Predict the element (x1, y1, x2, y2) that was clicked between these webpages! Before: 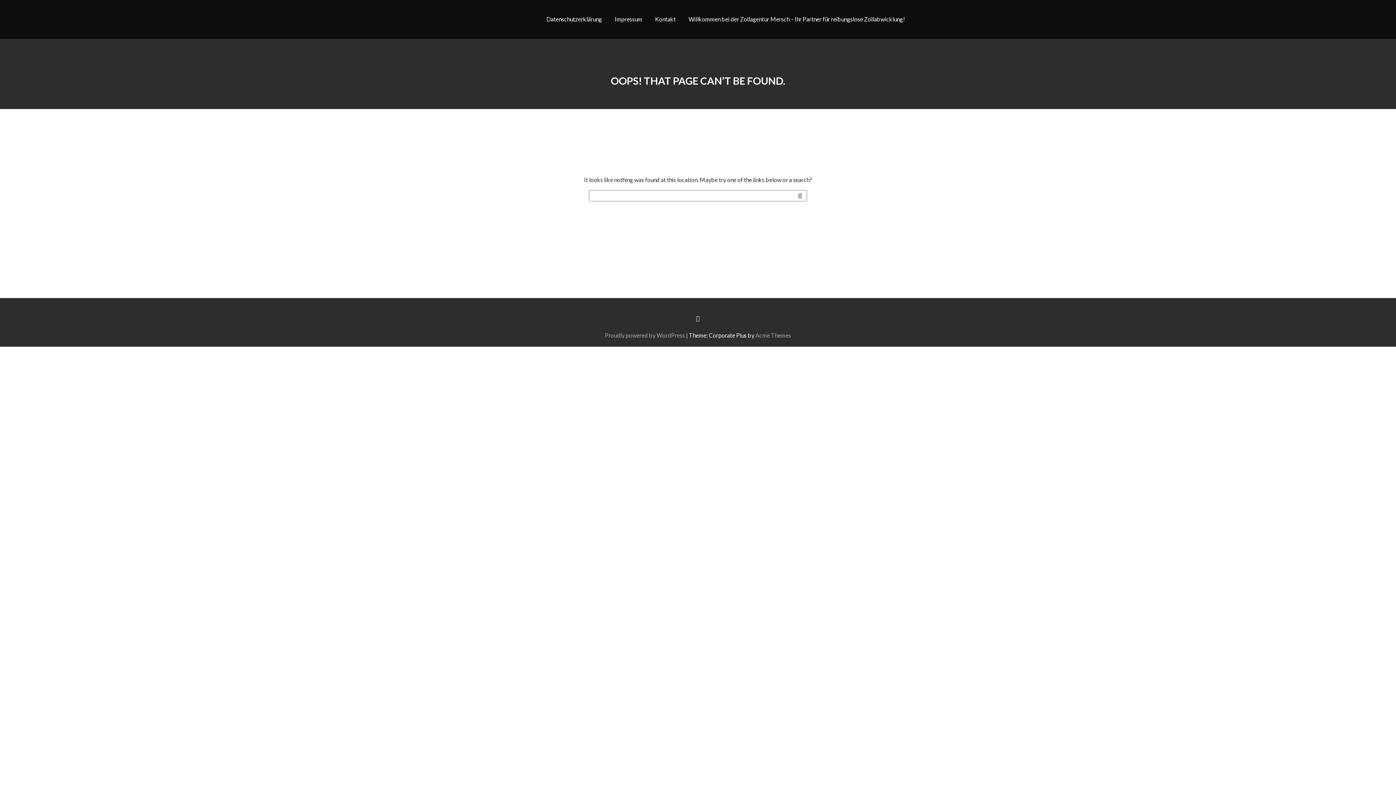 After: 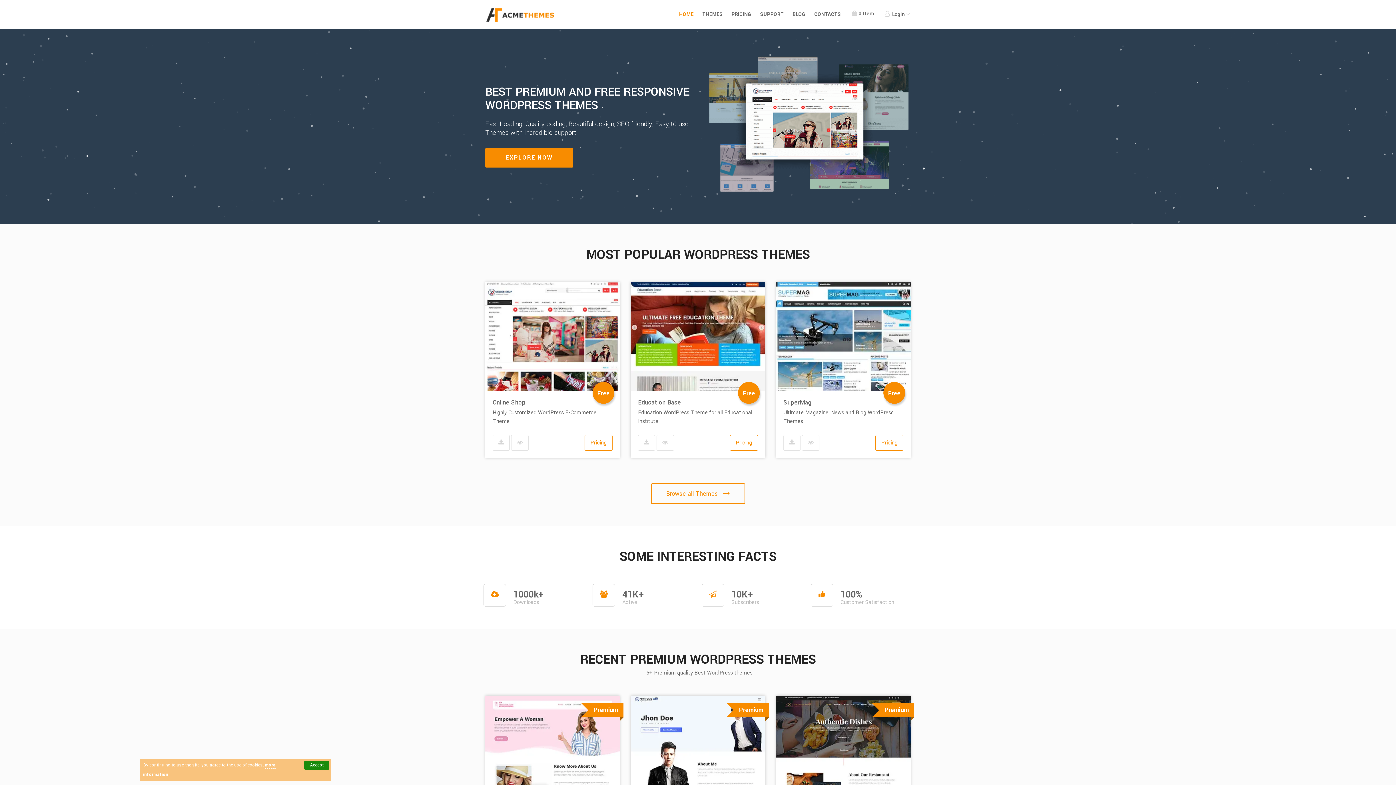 Action: bbox: (755, 332, 791, 338) label: Acme Themes